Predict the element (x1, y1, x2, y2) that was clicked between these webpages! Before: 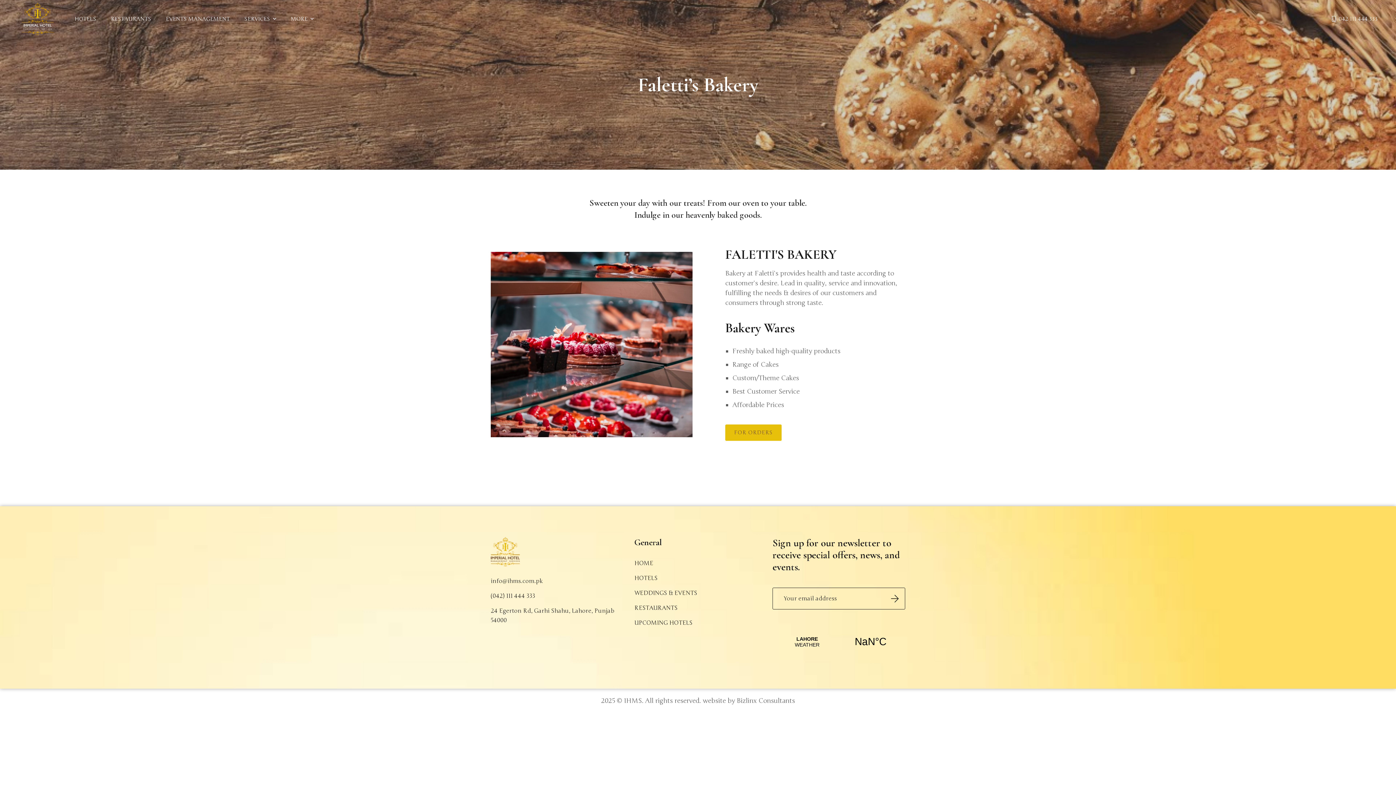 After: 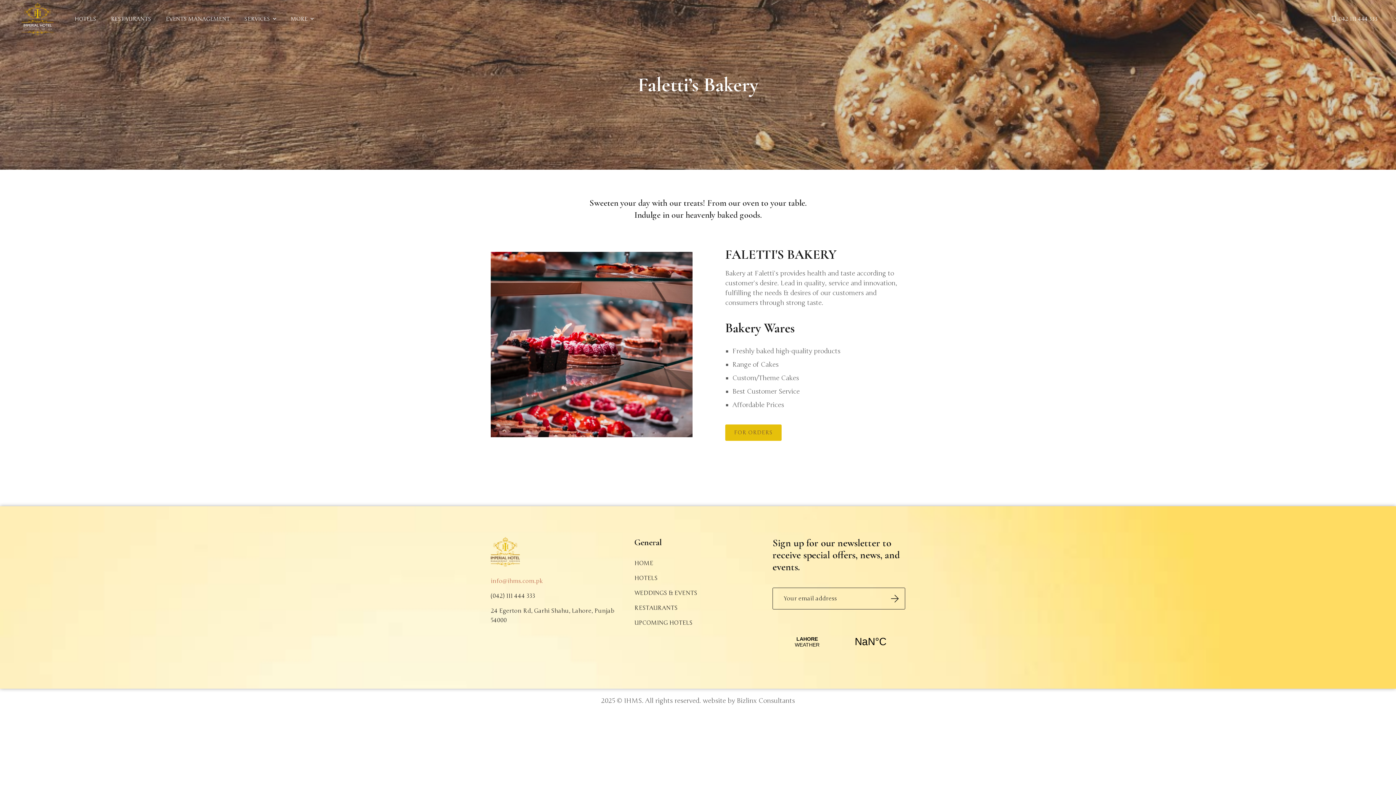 Action: bbox: (490, 576, 542, 586) label: info@ihms.com.pk